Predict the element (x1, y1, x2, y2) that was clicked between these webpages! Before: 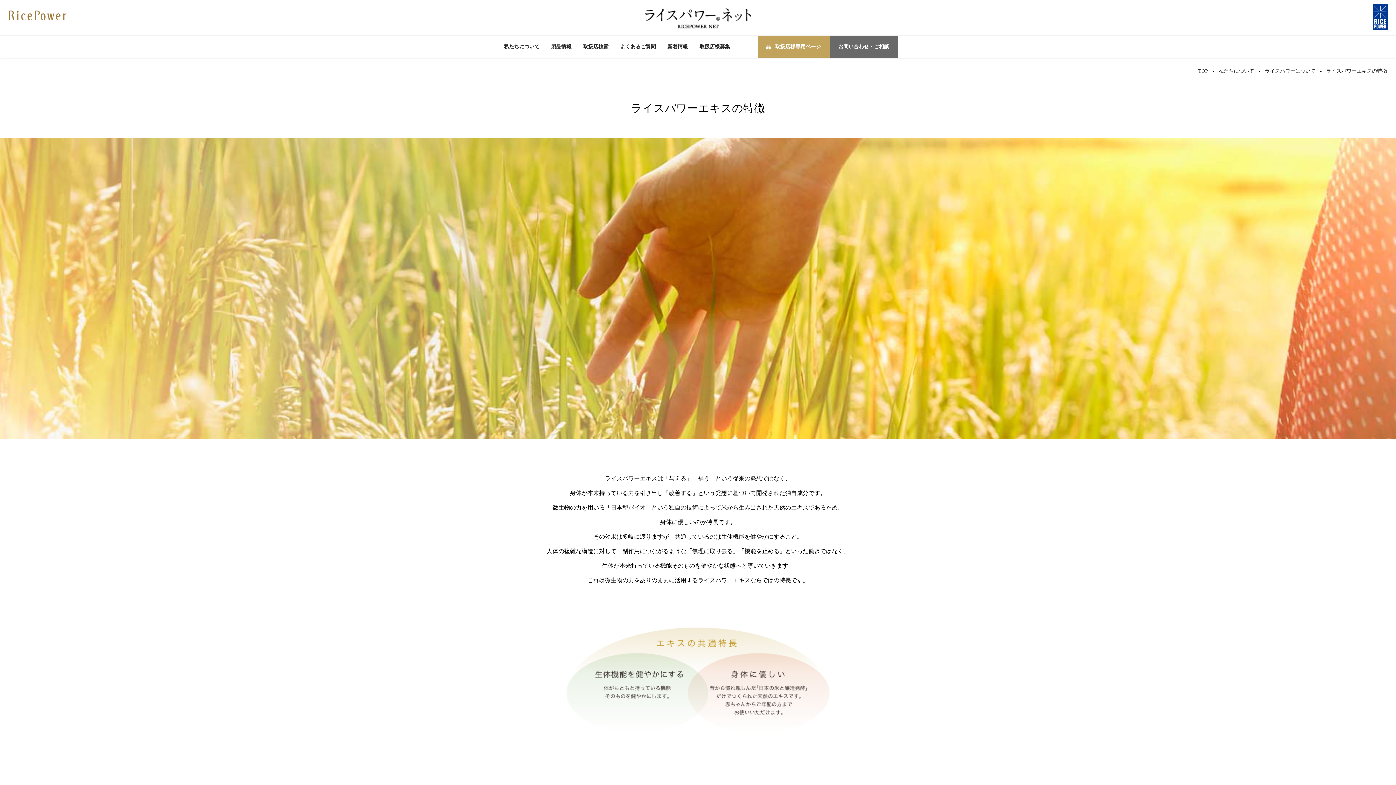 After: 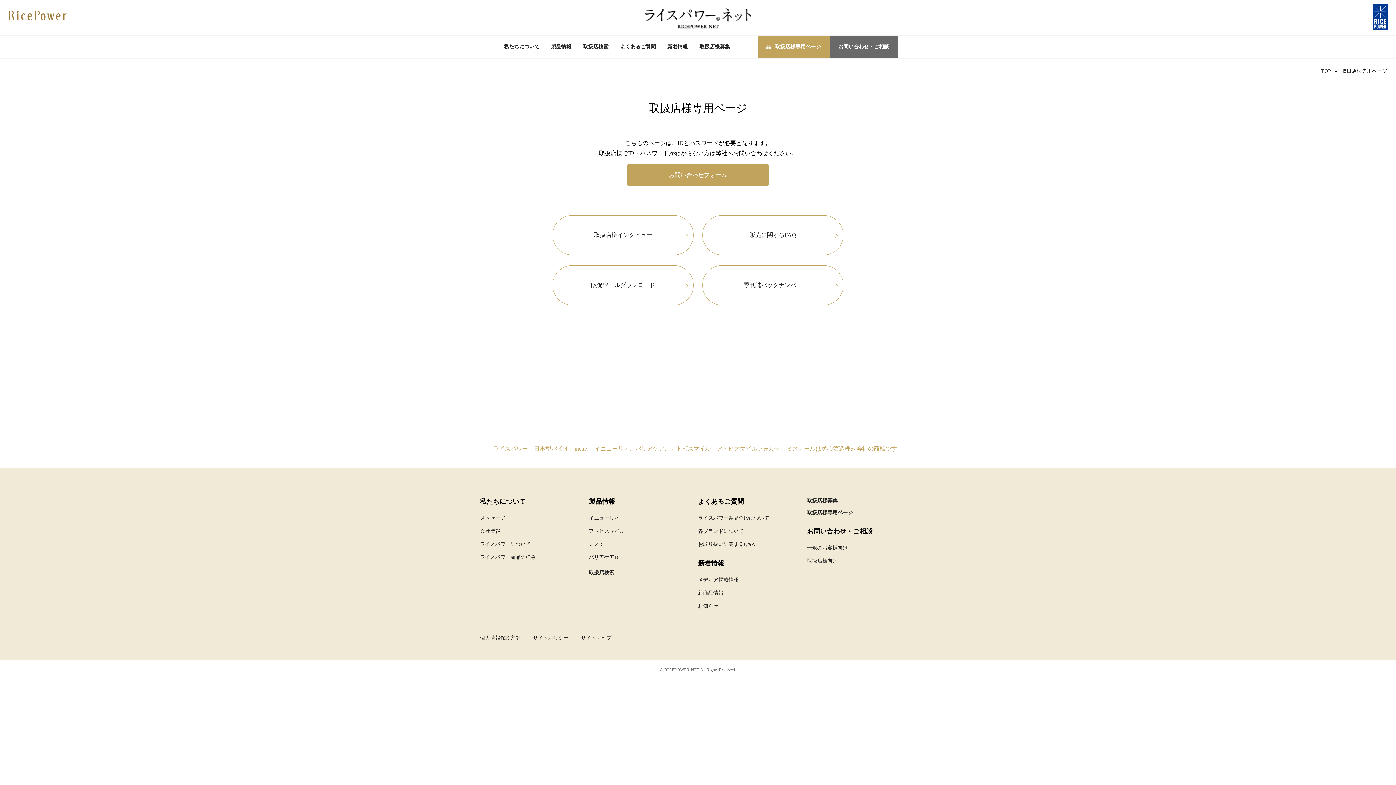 Action: bbox: (757, 35, 829, 58) label: 取扱店様専用ページ